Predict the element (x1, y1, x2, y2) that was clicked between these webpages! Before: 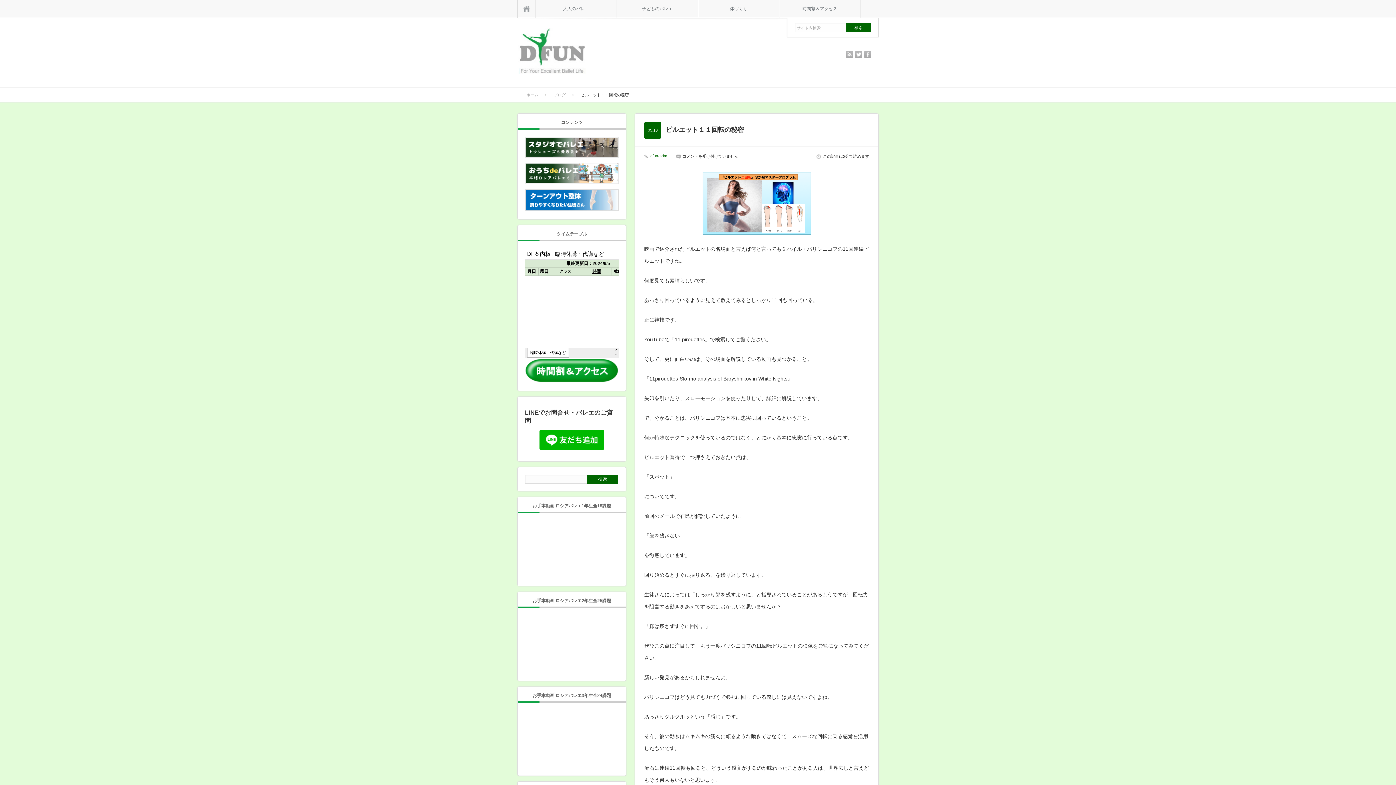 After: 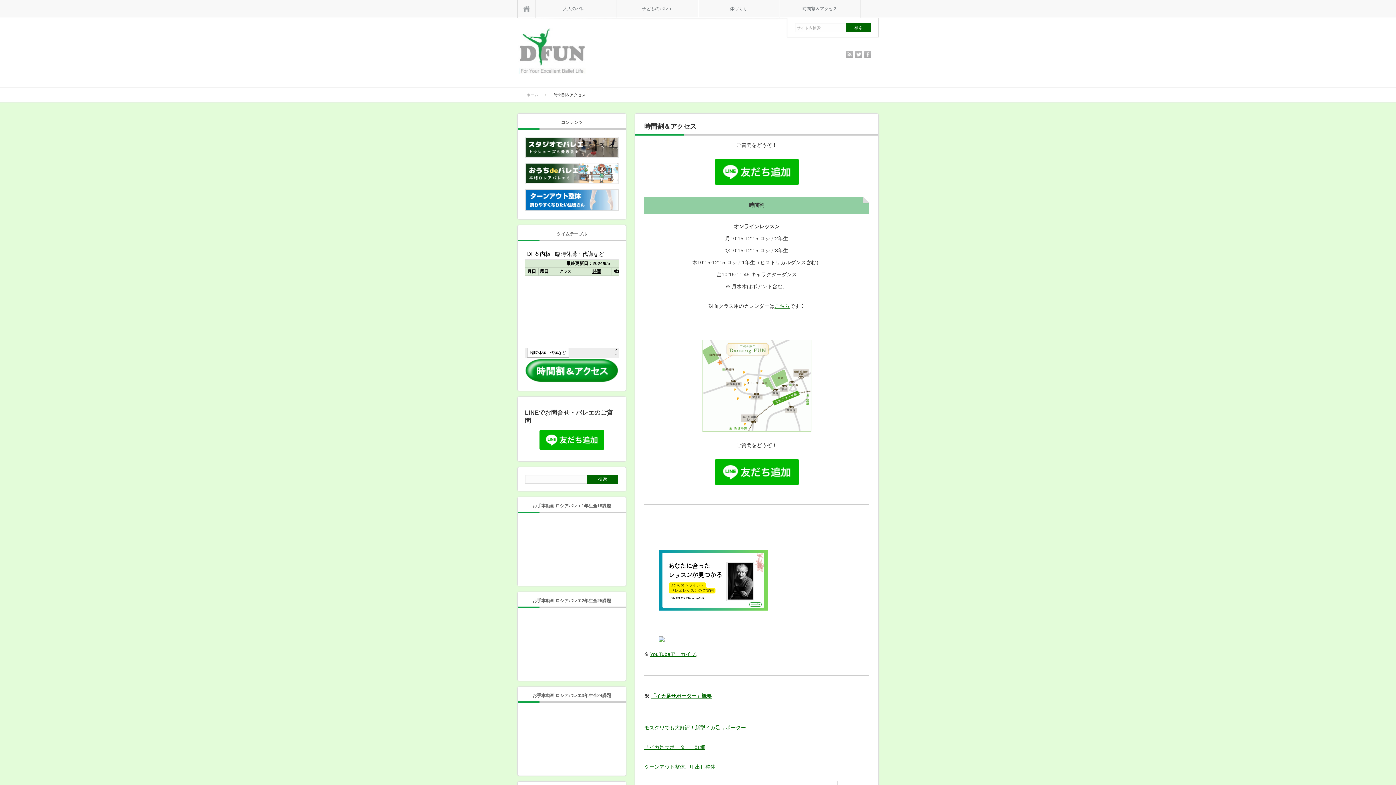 Action: label: 時間割＆アクセス bbox: (779, 0, 860, 17)